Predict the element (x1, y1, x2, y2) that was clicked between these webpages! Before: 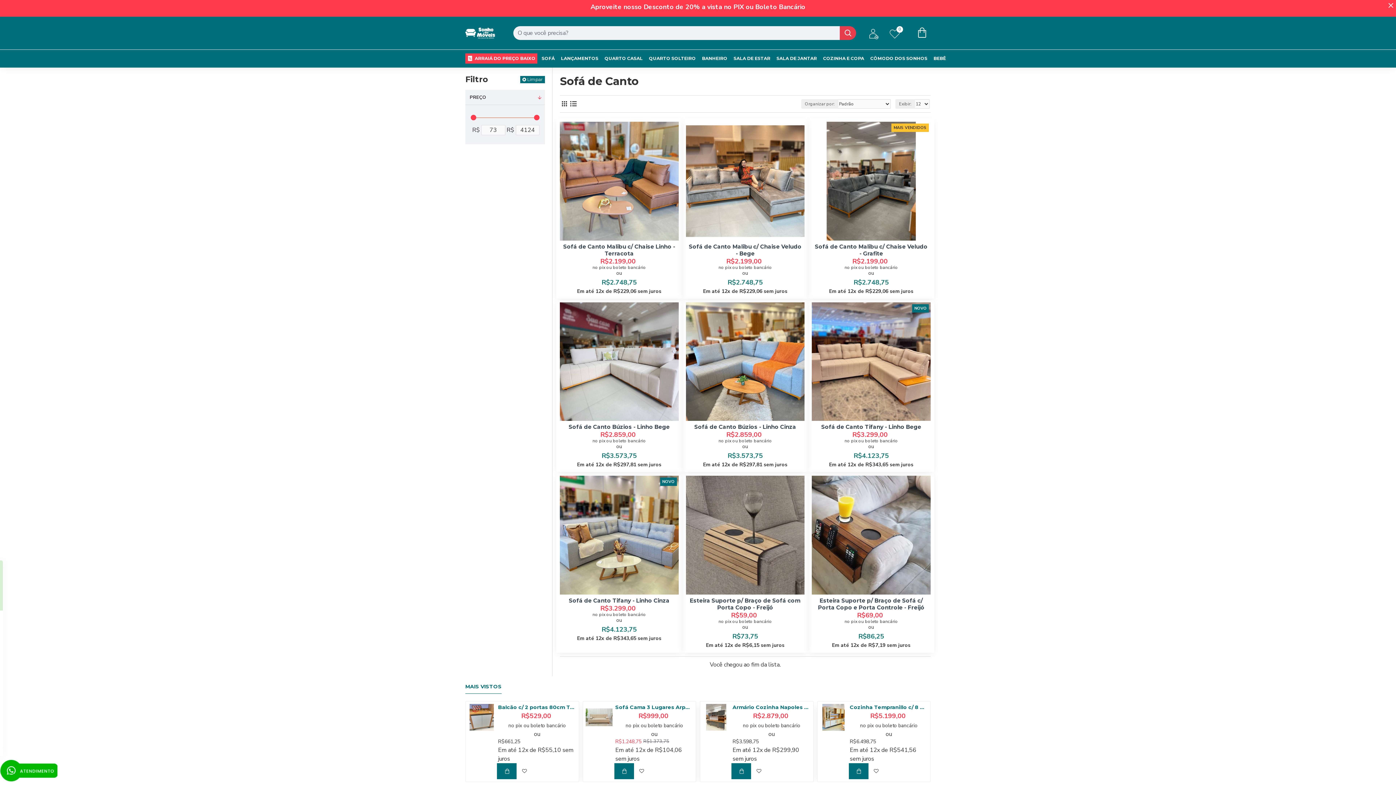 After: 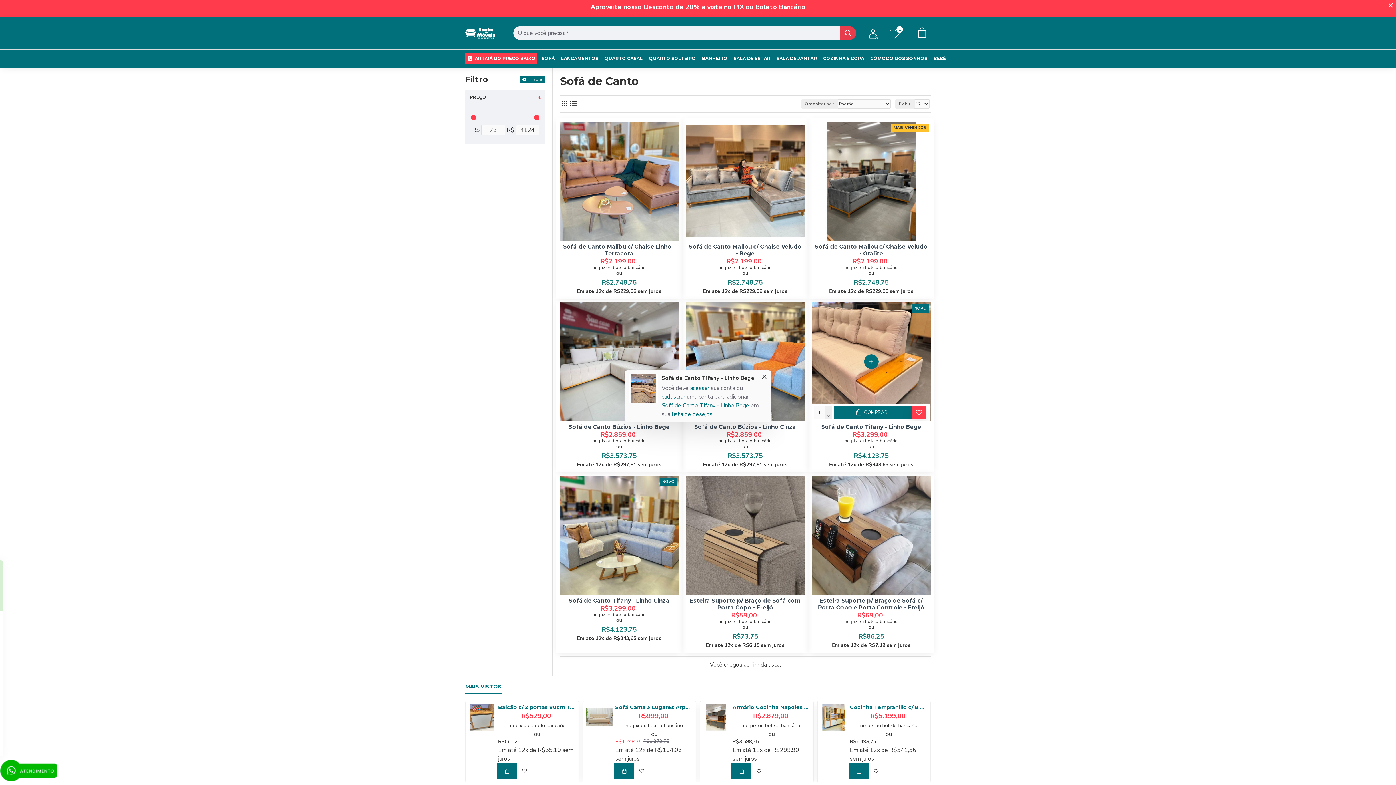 Action: bbox: (911, 412, 926, 424)